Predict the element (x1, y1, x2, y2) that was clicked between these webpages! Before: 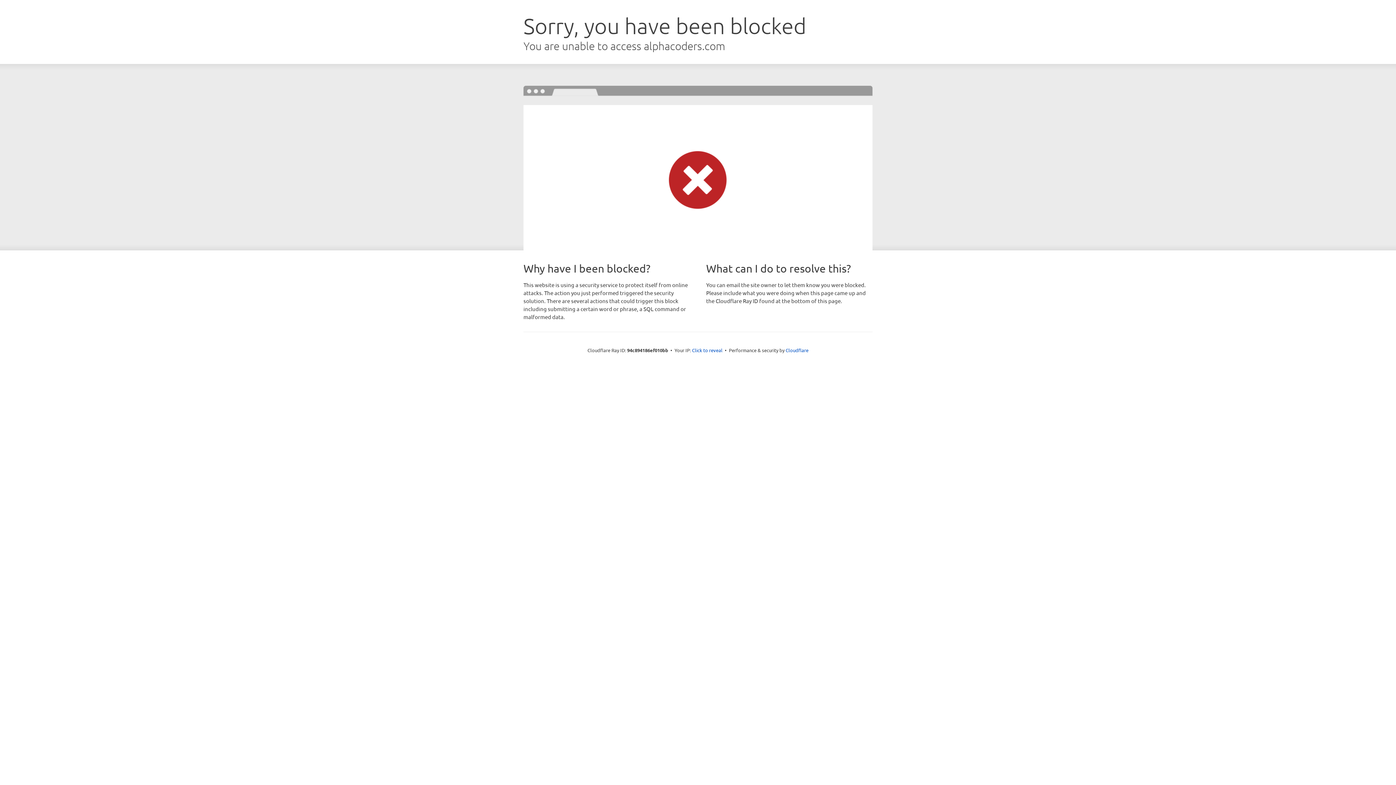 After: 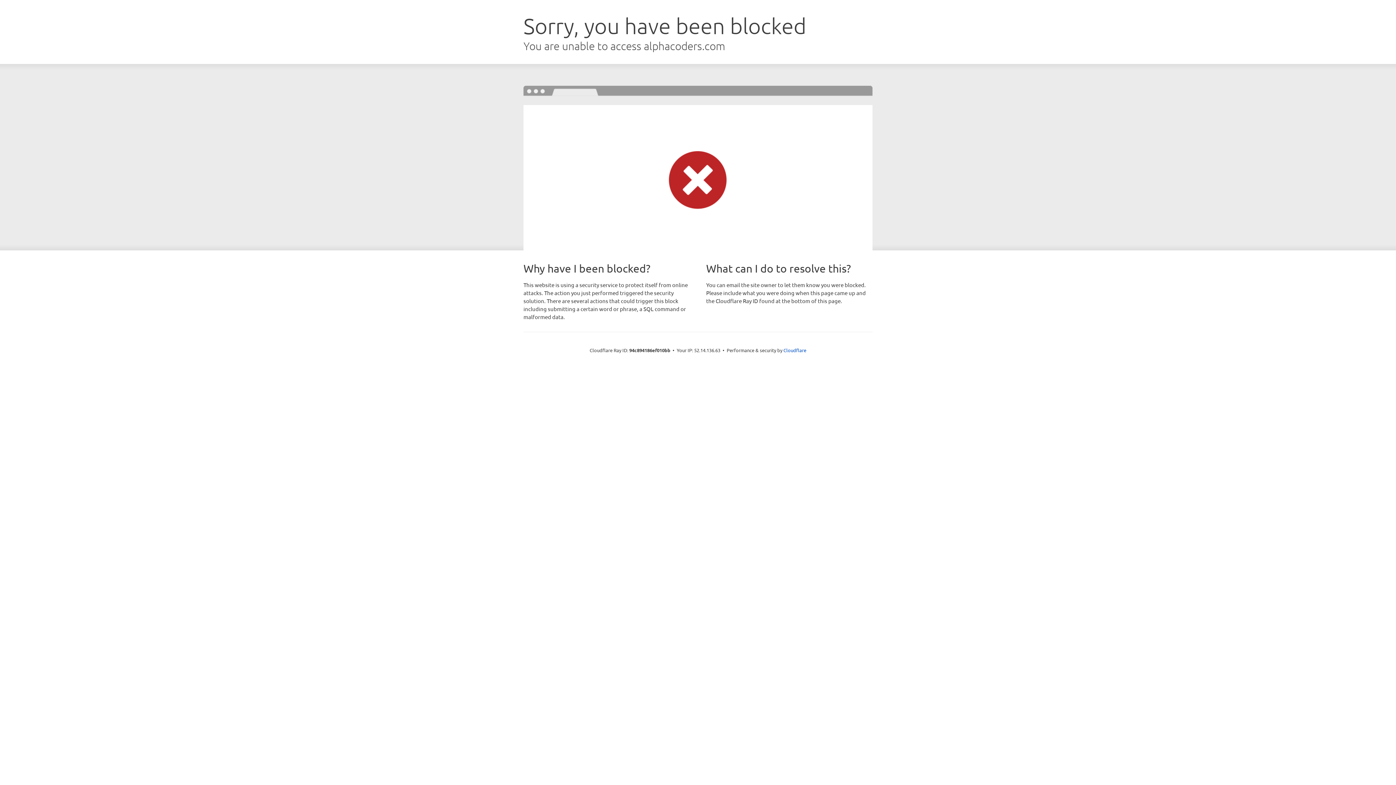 Action: bbox: (692, 346, 722, 353) label: Click to reveal